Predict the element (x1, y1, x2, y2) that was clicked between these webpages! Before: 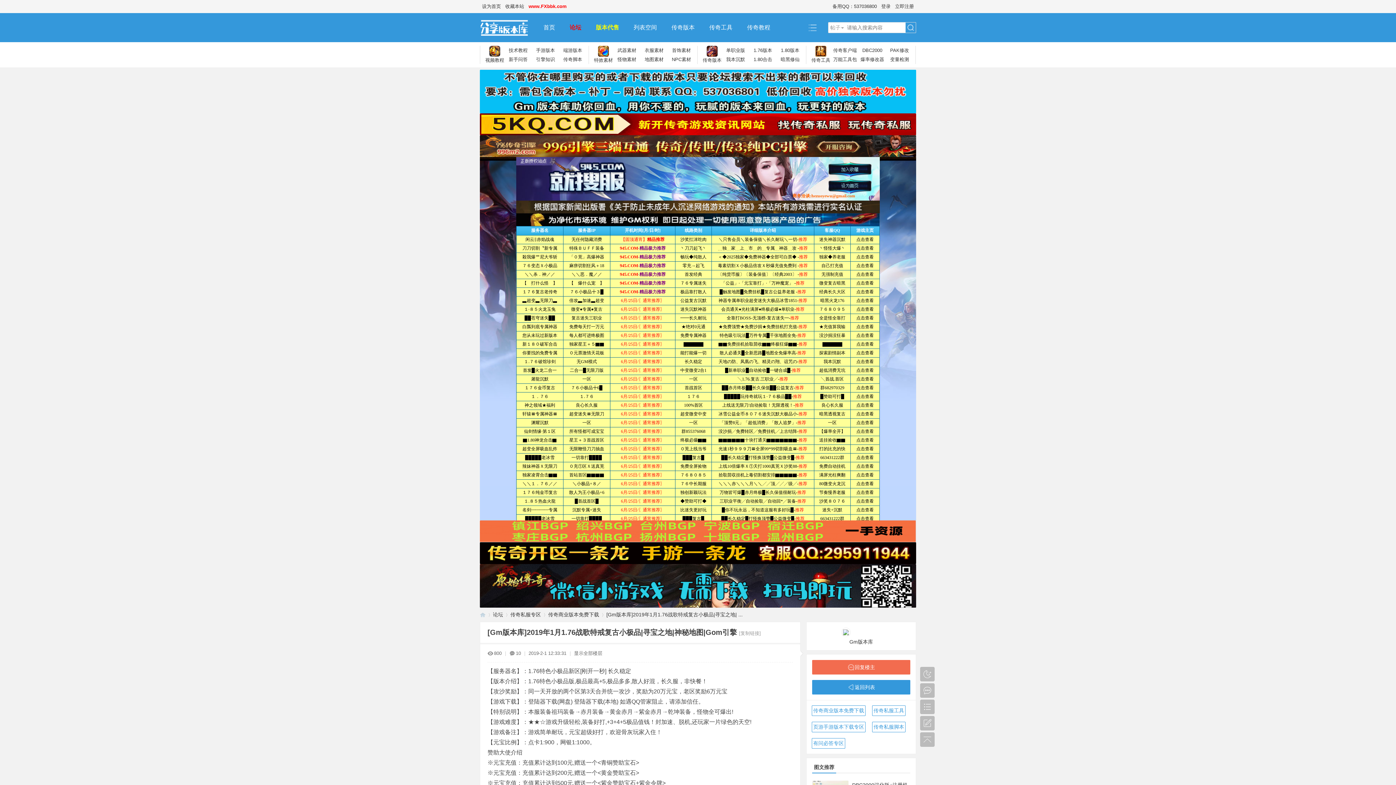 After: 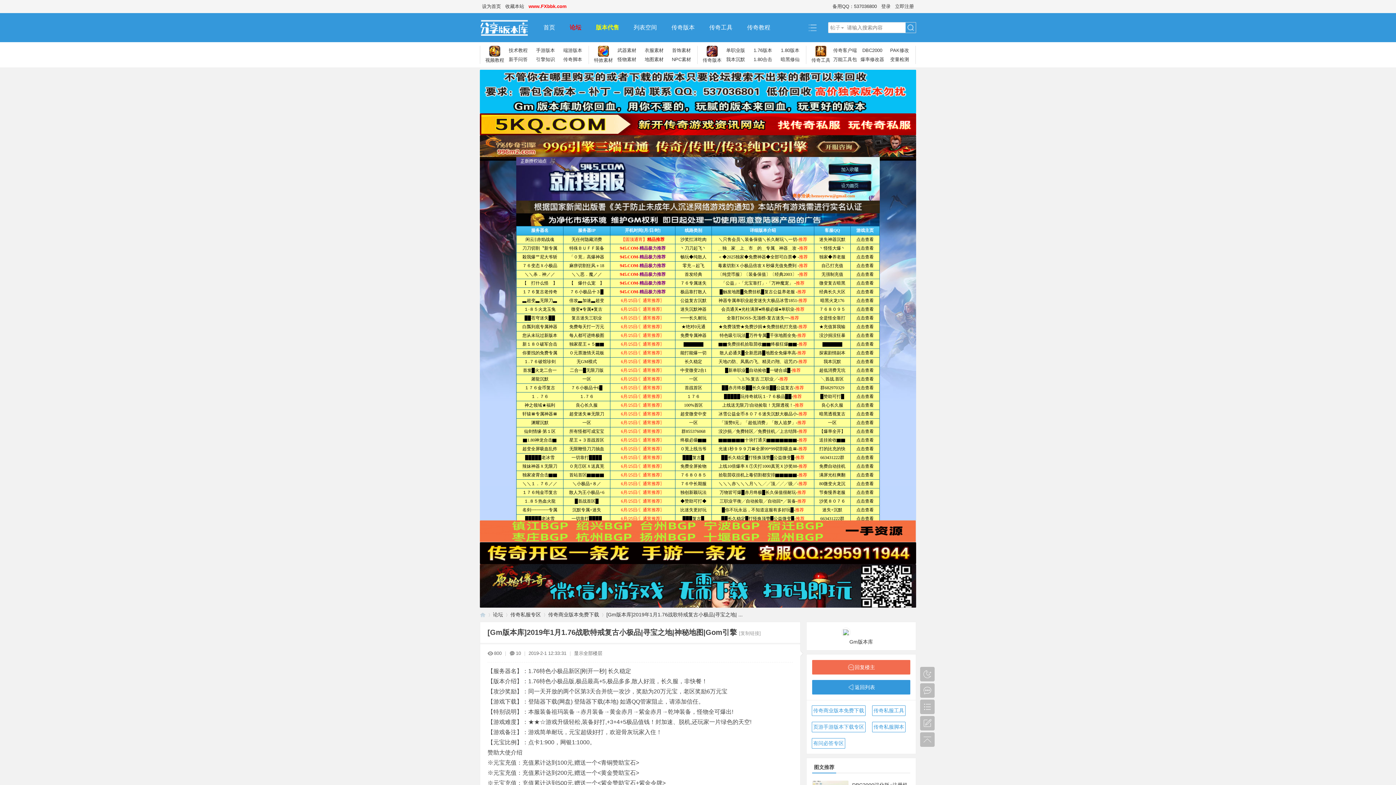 Action: bbox: (480, 152, 916, 158)